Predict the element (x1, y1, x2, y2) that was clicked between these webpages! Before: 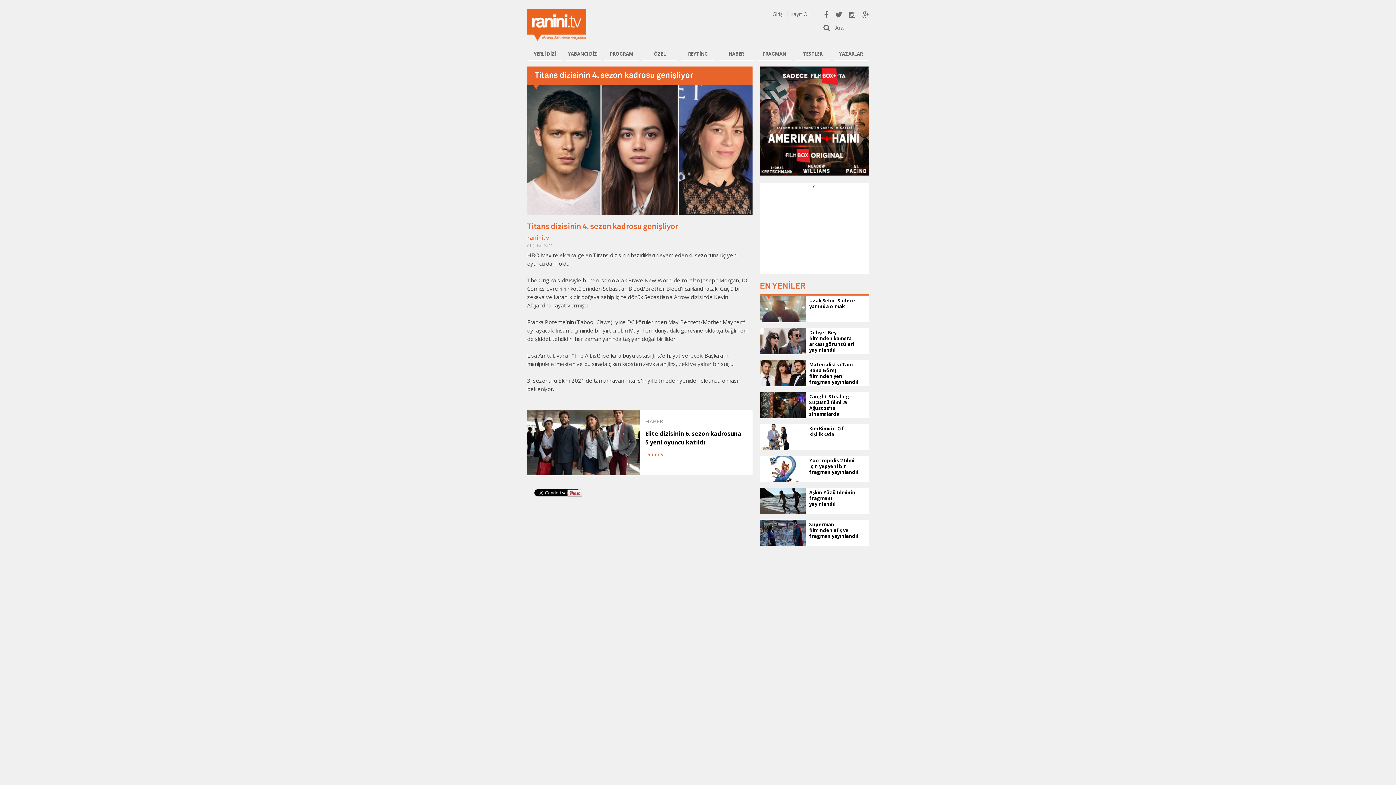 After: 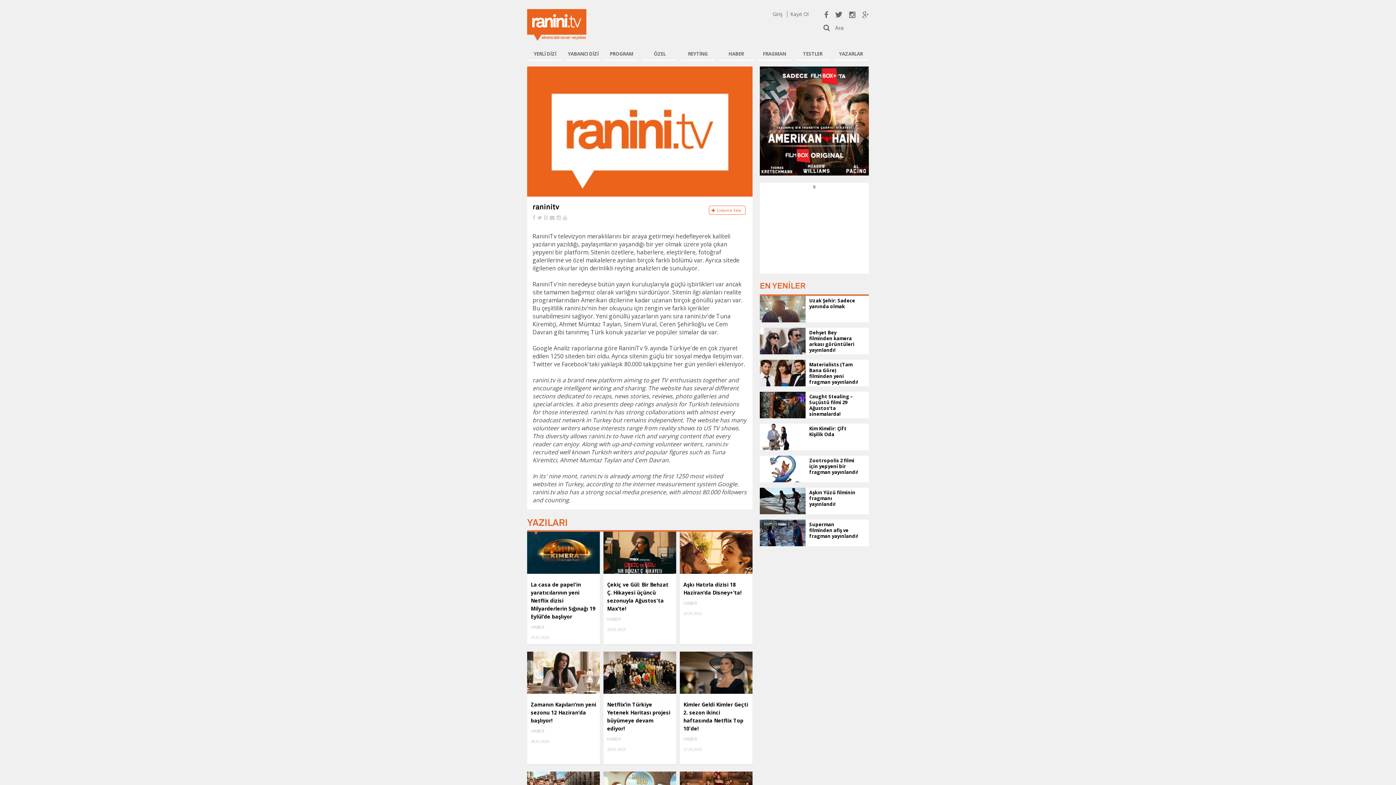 Action: bbox: (527, 233, 549, 241) label: raninitv